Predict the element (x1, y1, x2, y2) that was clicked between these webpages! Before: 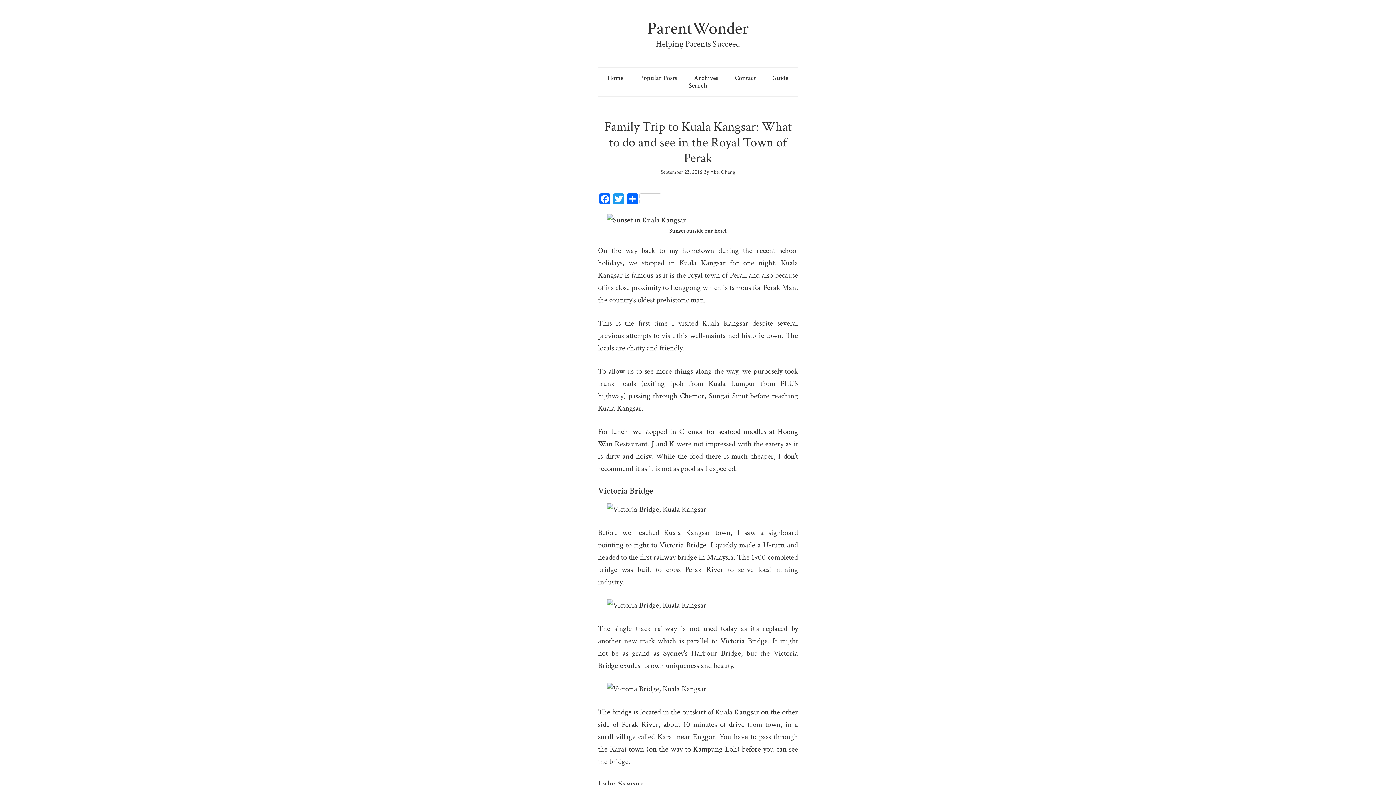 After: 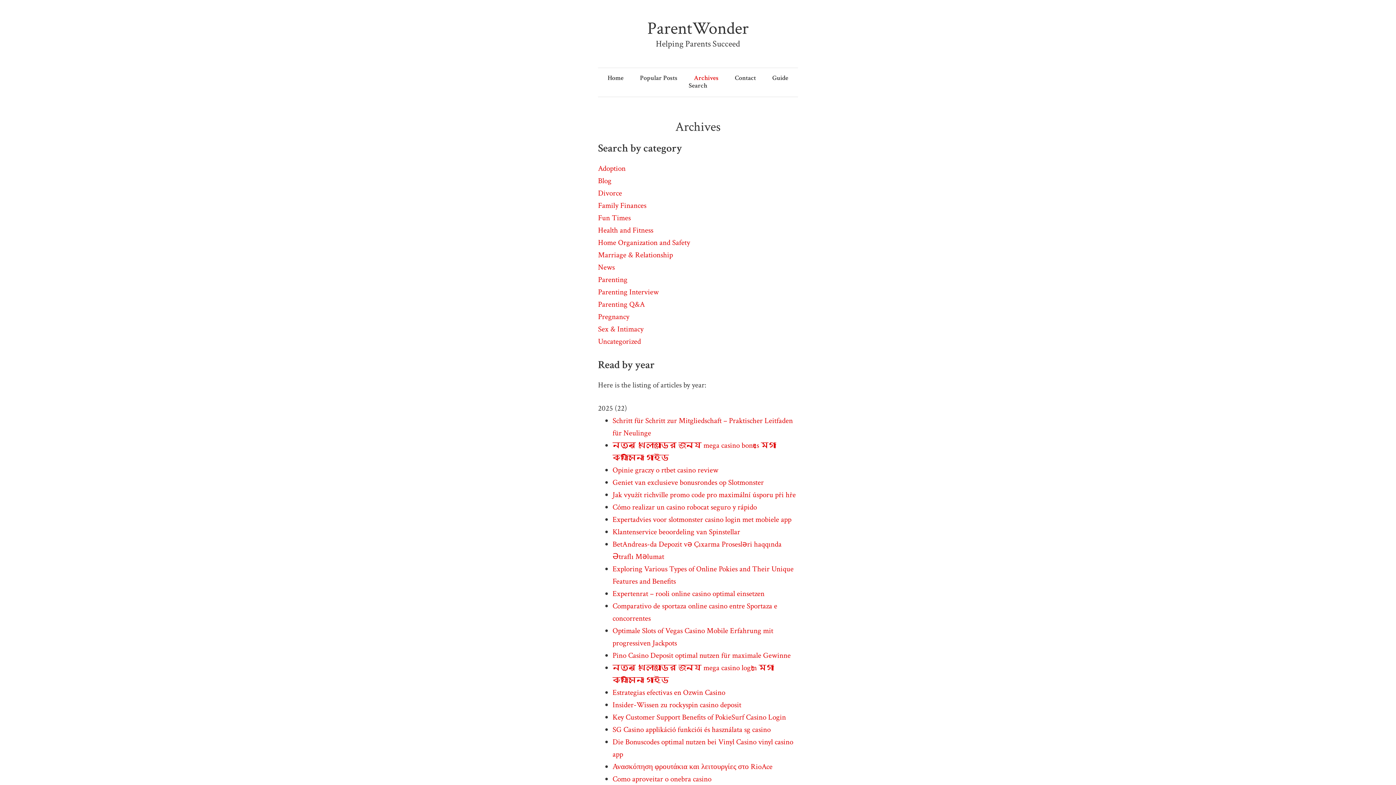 Action: label: Archives bbox: (694, 74, 718, 81)